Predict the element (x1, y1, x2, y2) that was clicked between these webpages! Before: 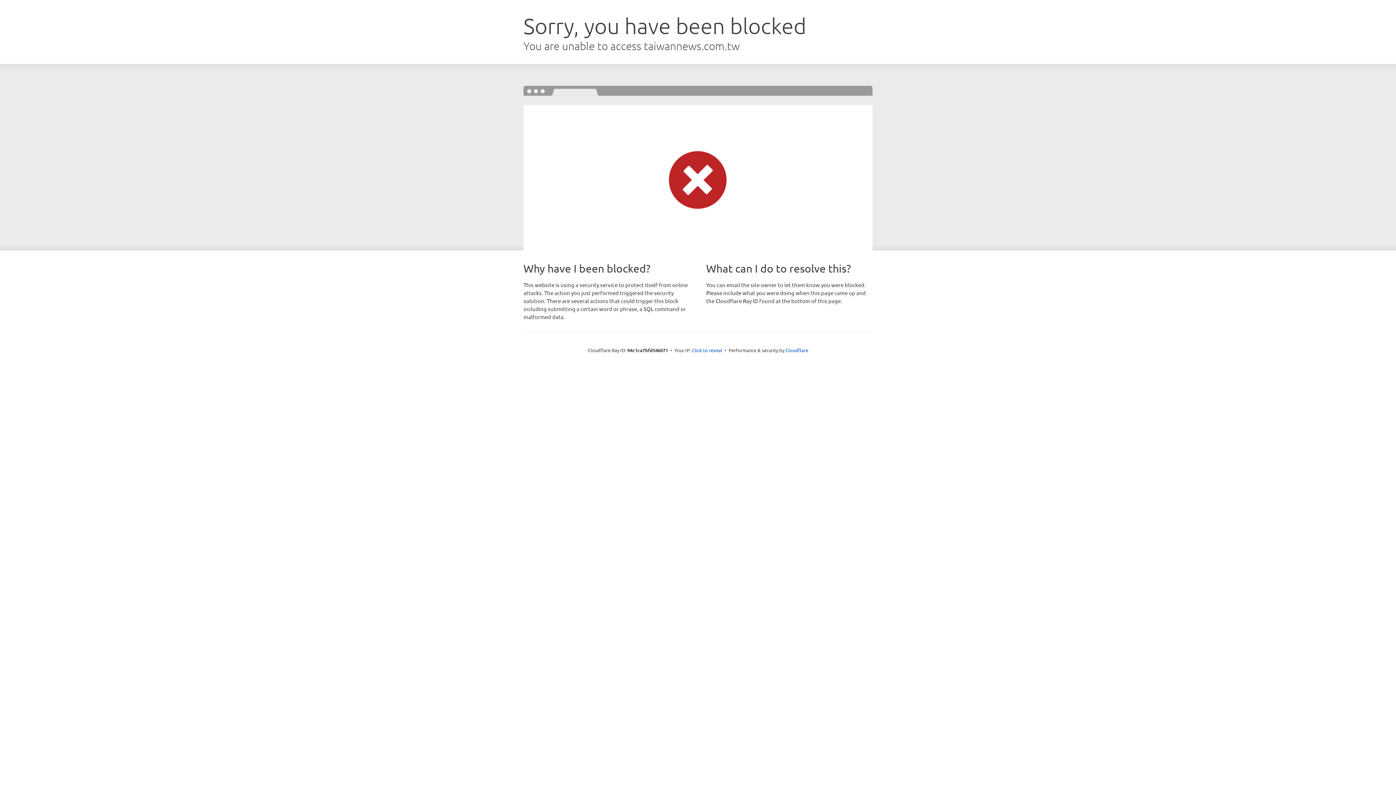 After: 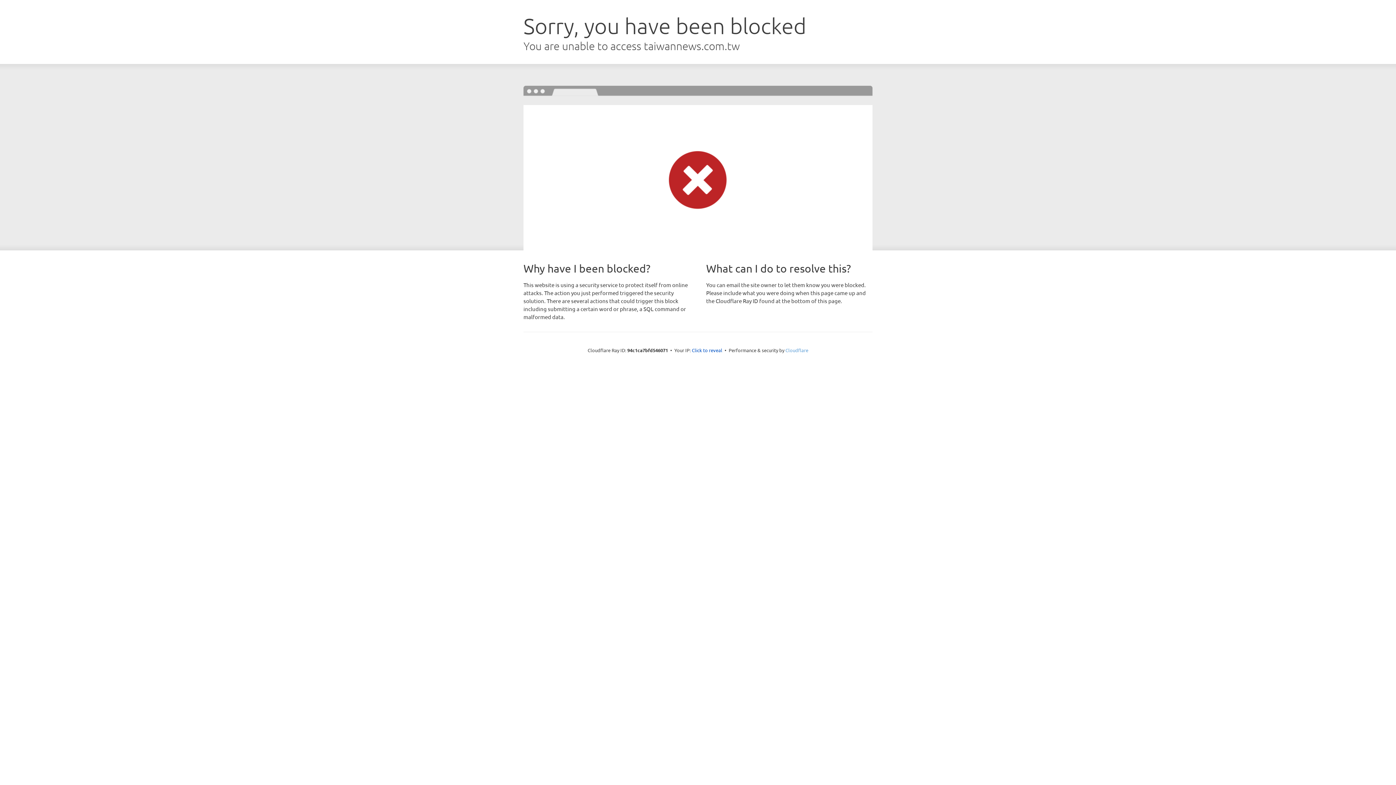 Action: bbox: (785, 347, 808, 353) label: Cloudflare